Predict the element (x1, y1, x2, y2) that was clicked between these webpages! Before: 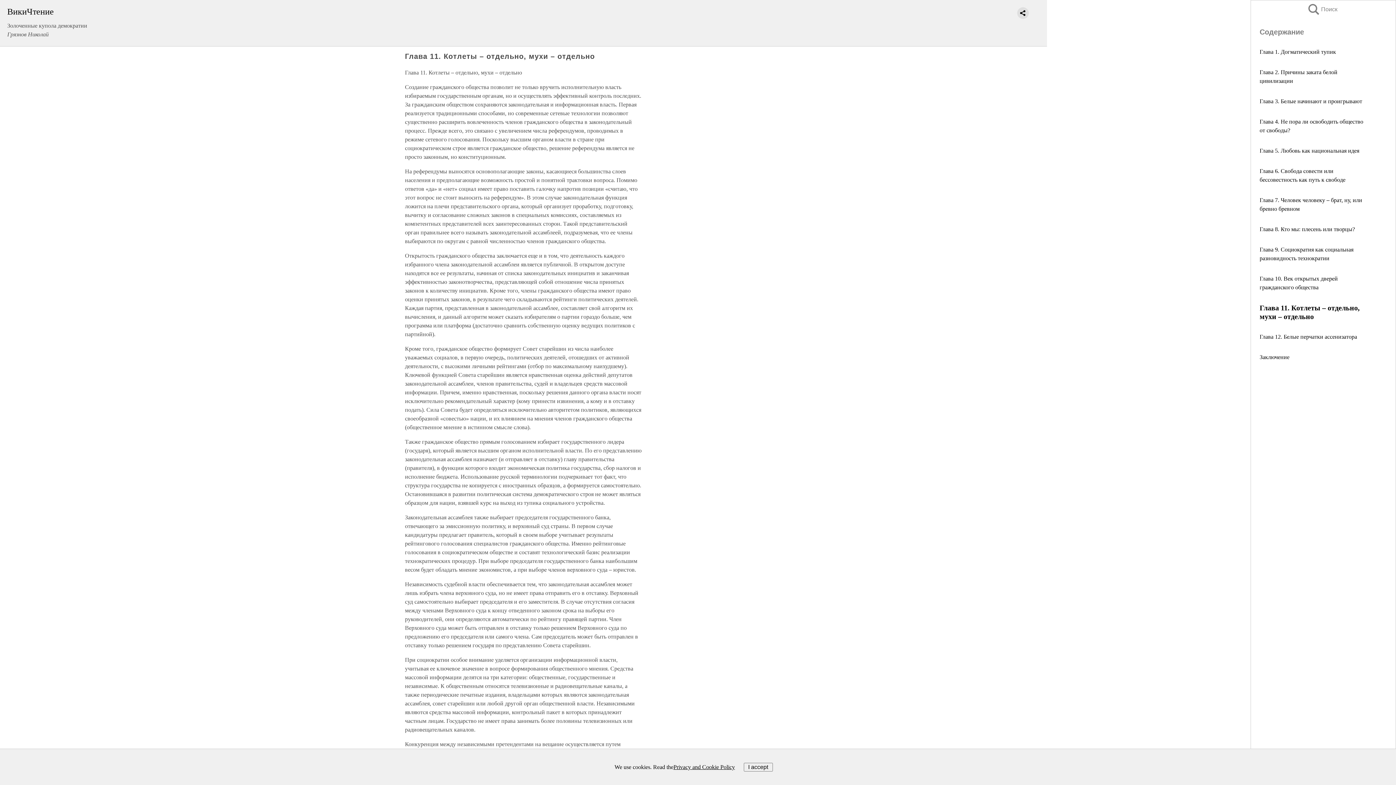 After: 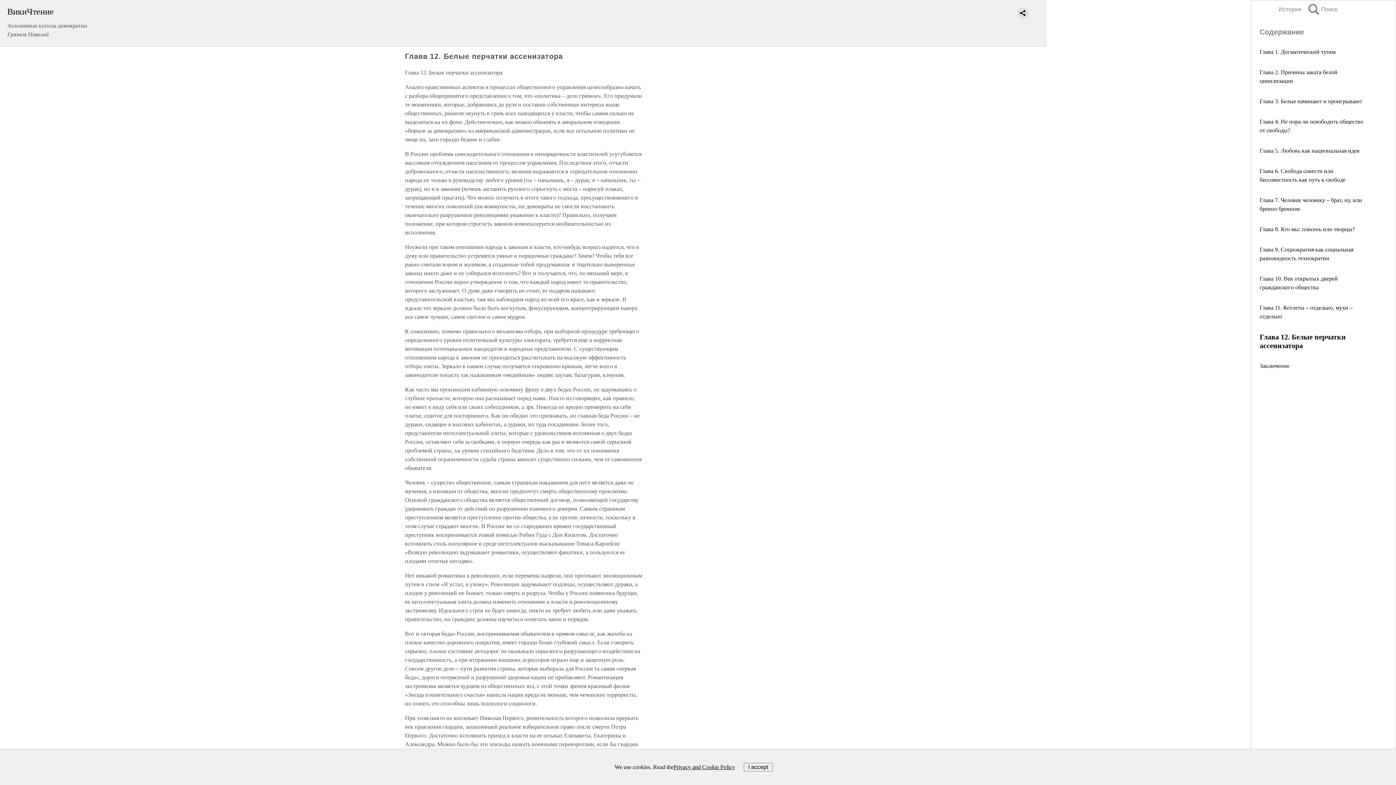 Action: label: Глава 12. Белые перчатки ассенизатора bbox: (1260, 333, 1357, 340)